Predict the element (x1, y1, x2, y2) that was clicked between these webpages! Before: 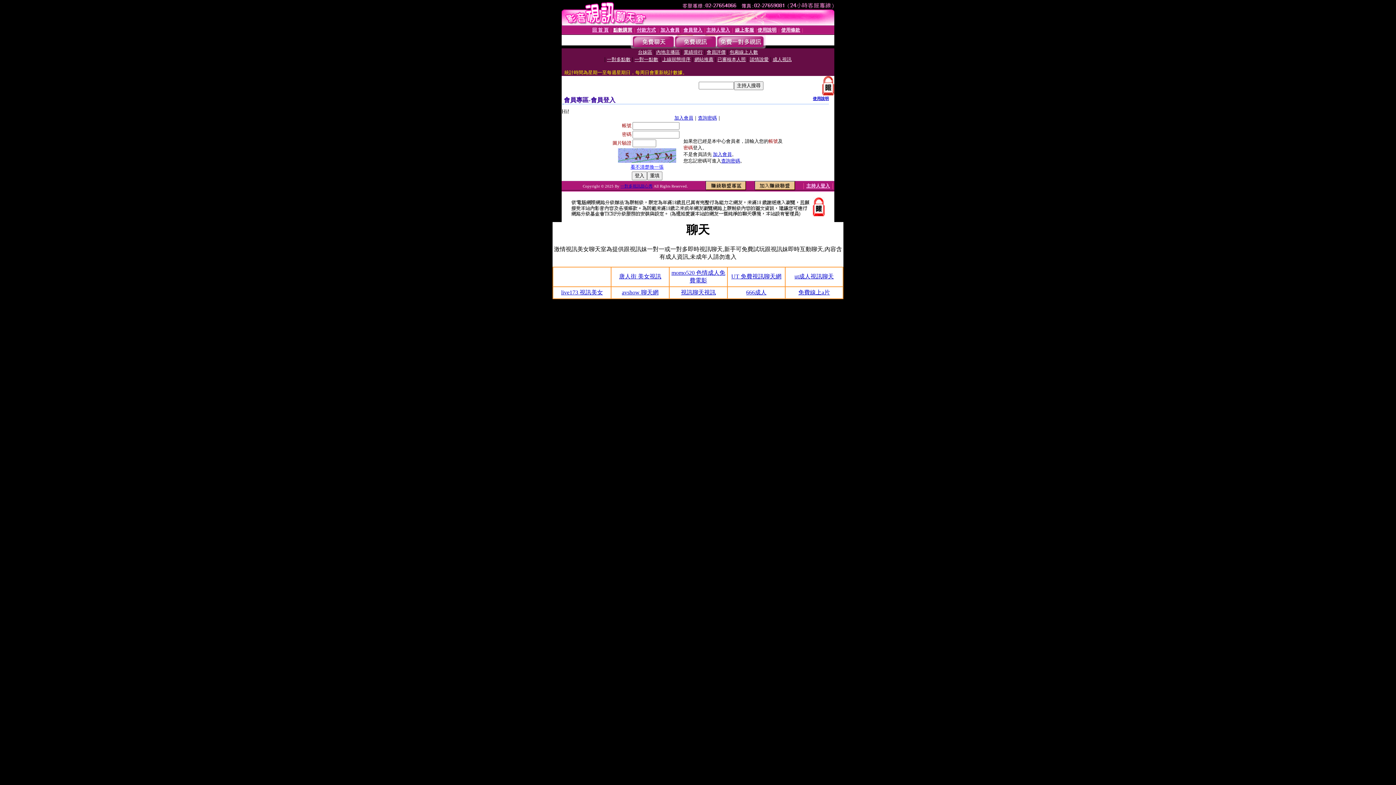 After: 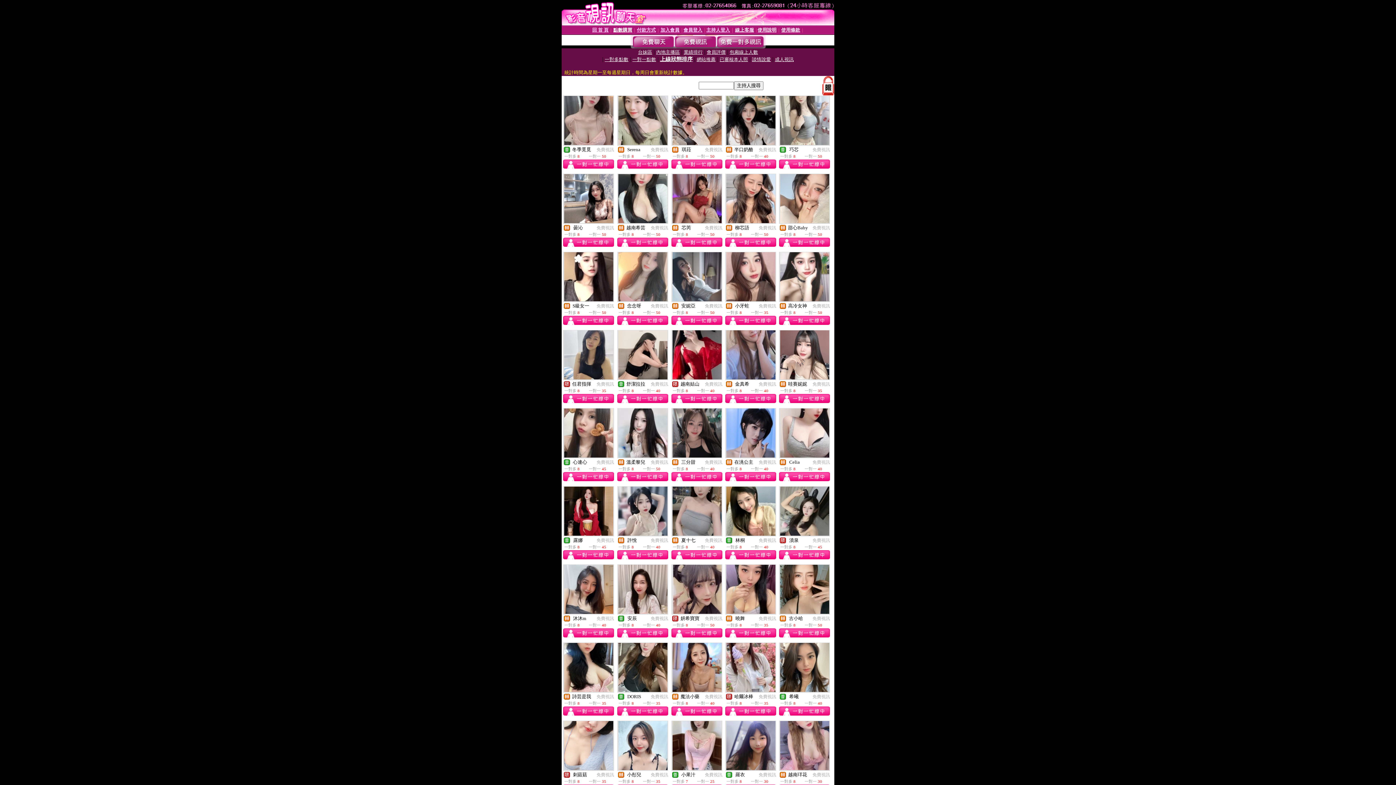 Action: bbox: (662, 56, 690, 62) label: 上線狀態排序